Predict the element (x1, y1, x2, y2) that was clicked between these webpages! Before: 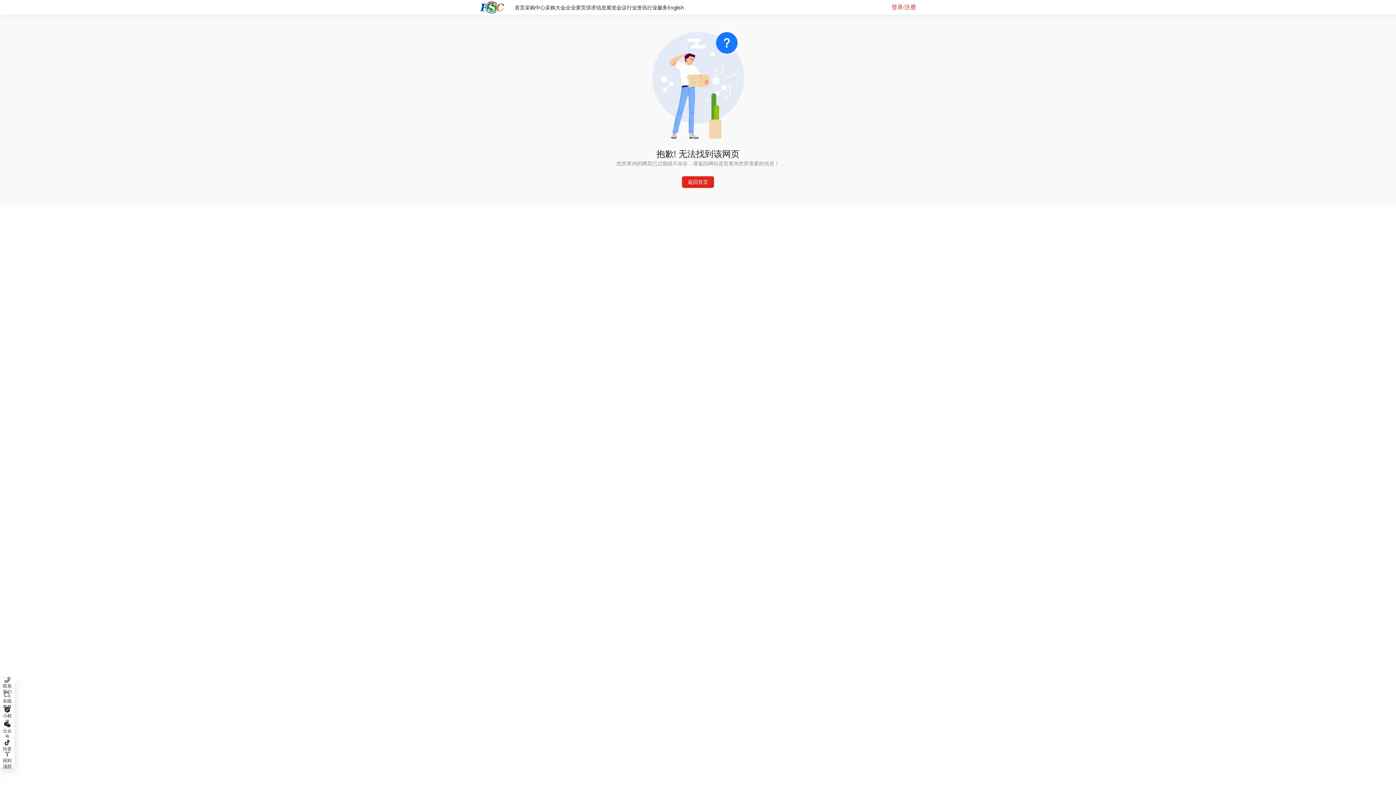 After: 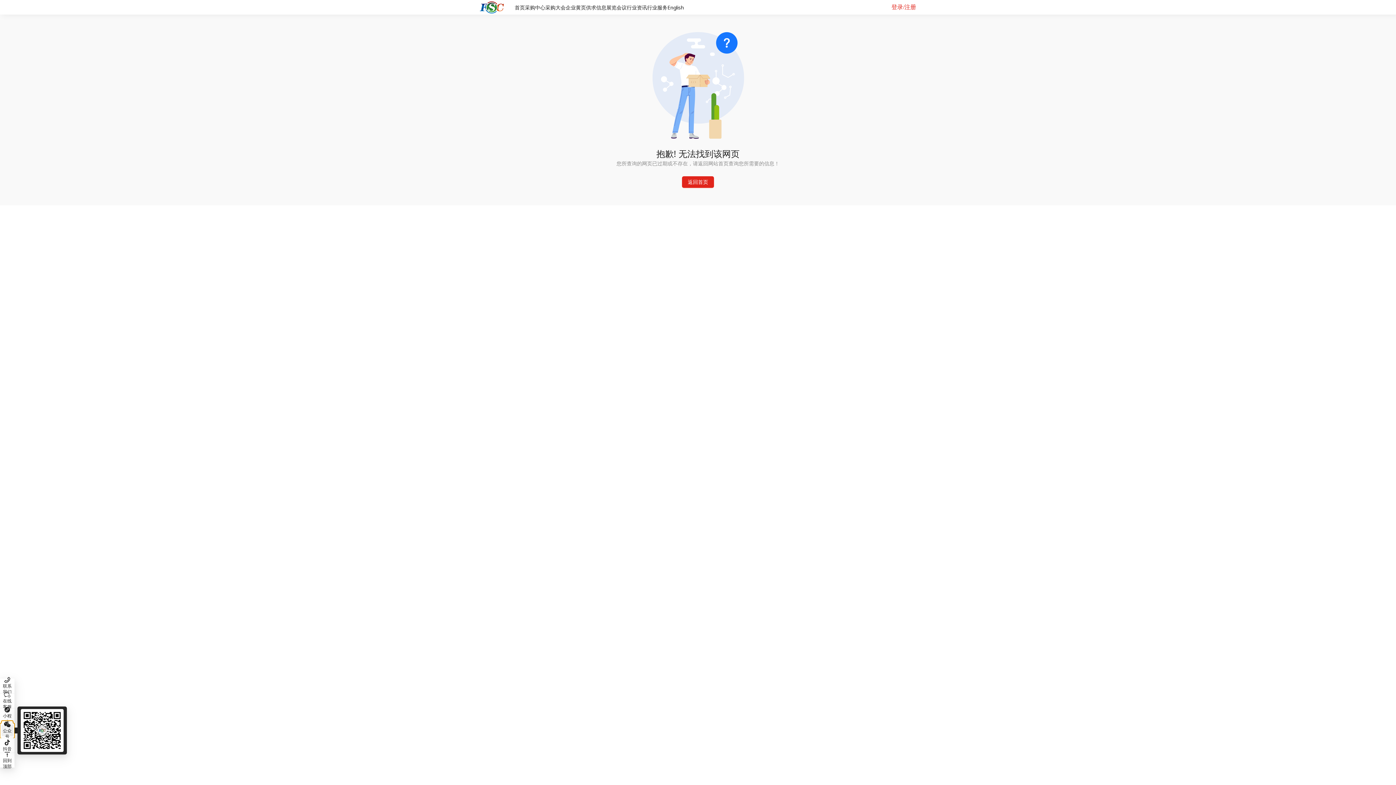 Action: label: 公众号 bbox: (0, 723, 14, 738)